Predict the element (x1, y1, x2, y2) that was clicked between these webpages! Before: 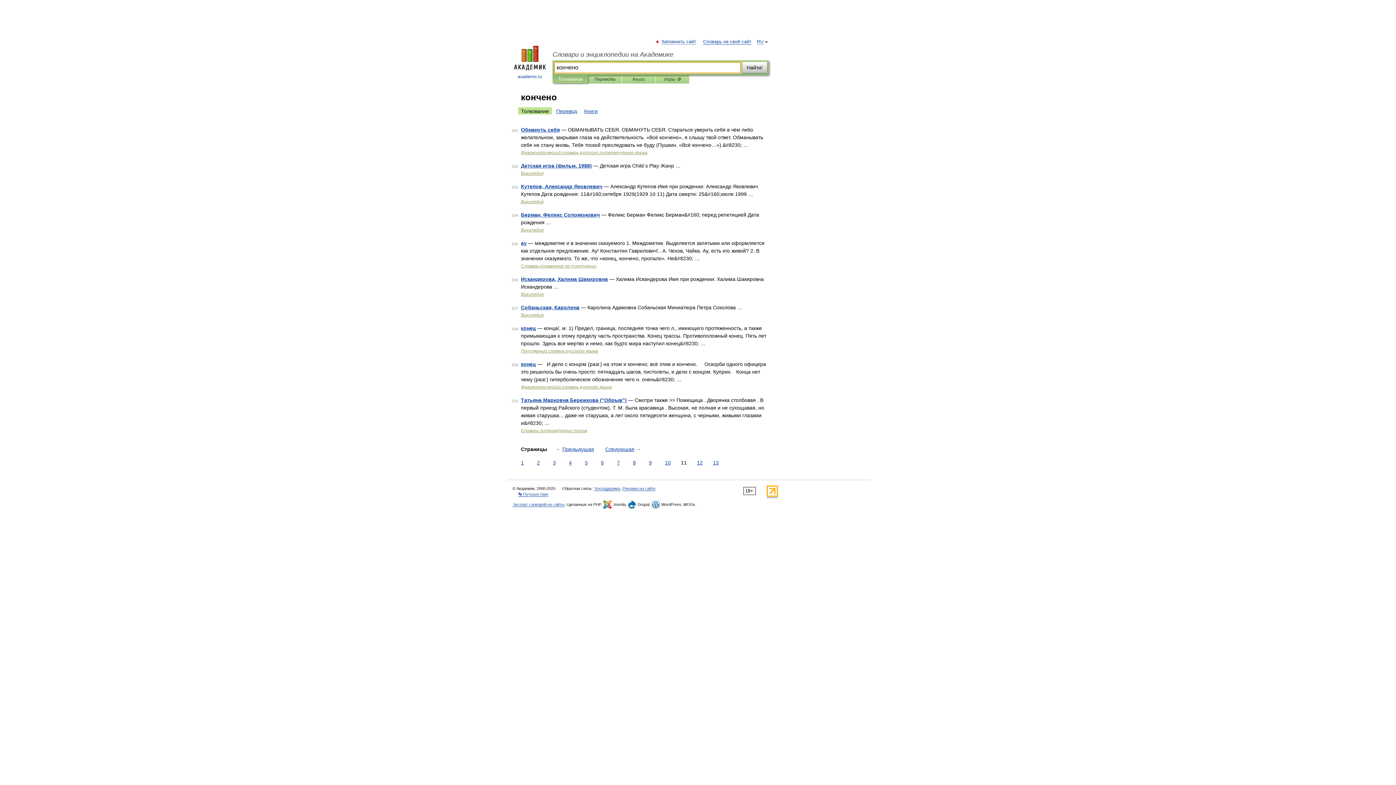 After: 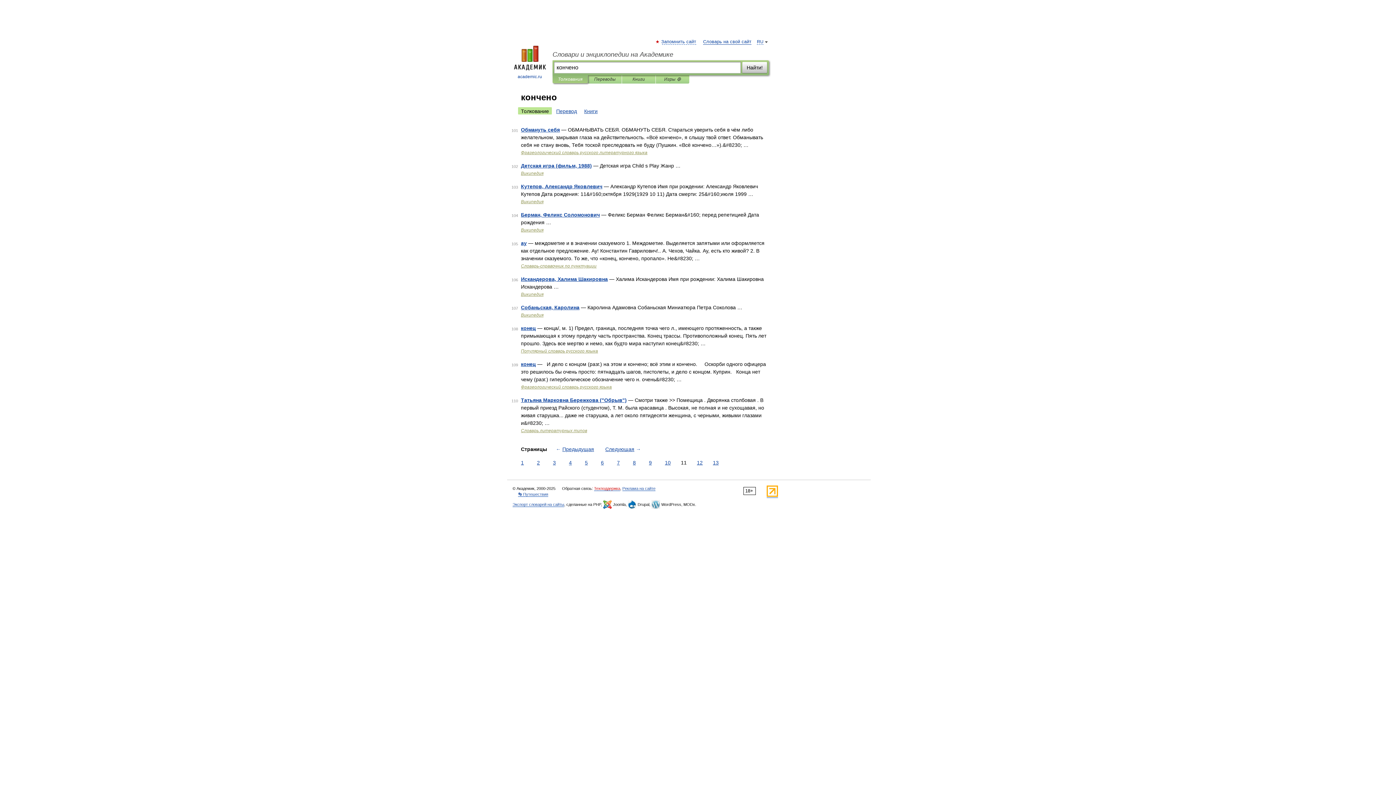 Action: label: Техподдержка bbox: (594, 486, 620, 491)